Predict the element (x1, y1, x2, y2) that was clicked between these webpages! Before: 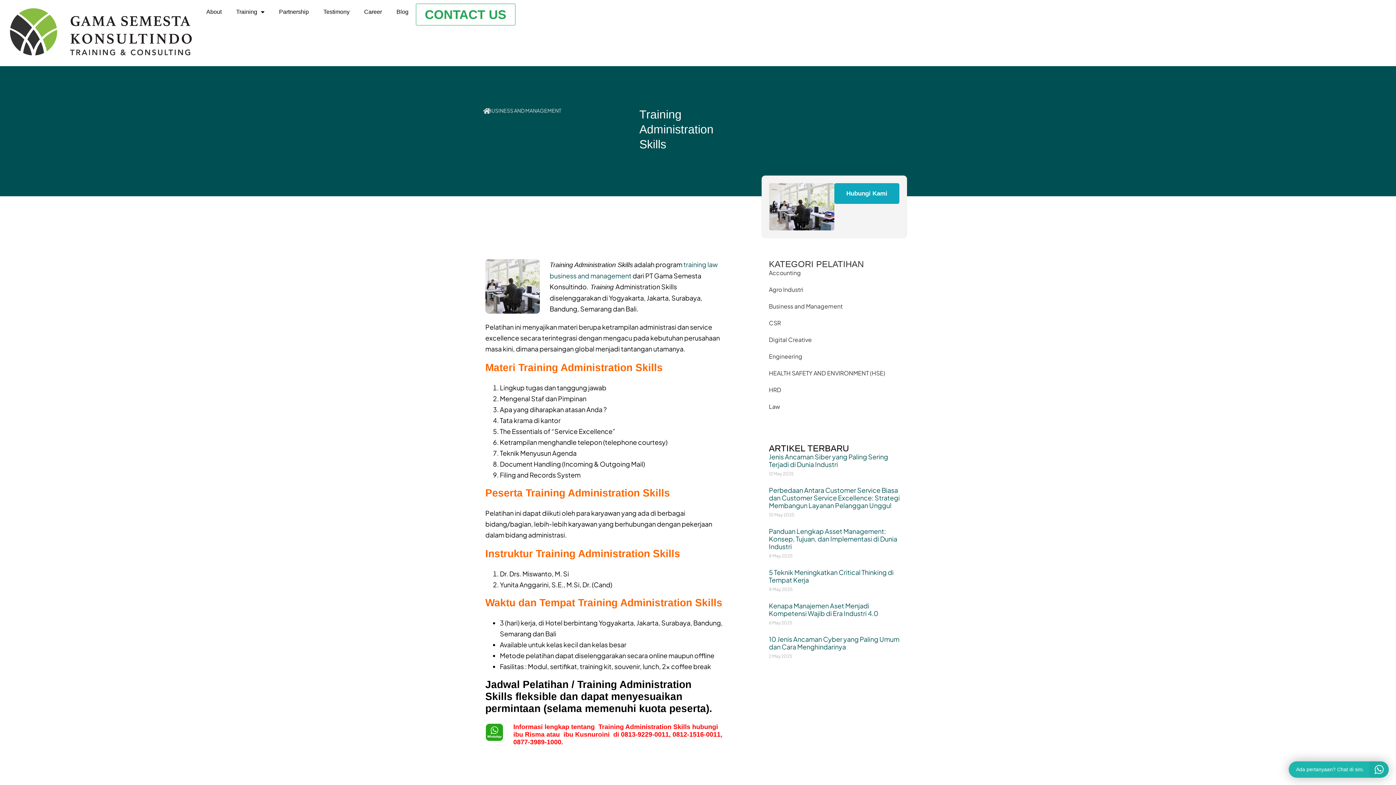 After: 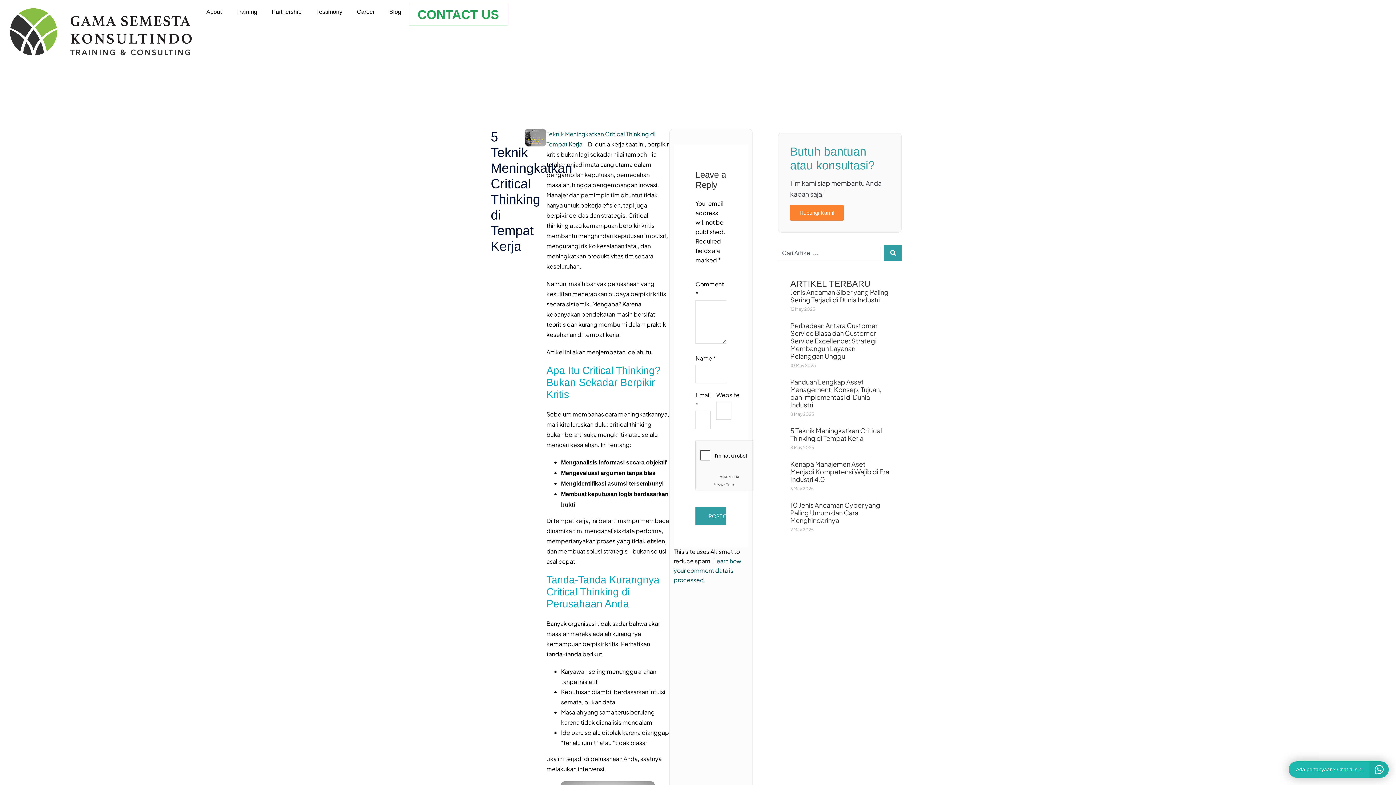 Action: bbox: (769, 568, 893, 584) label: 5 Teknik Meningkatkan Critical Thinking di Tempat Kerja